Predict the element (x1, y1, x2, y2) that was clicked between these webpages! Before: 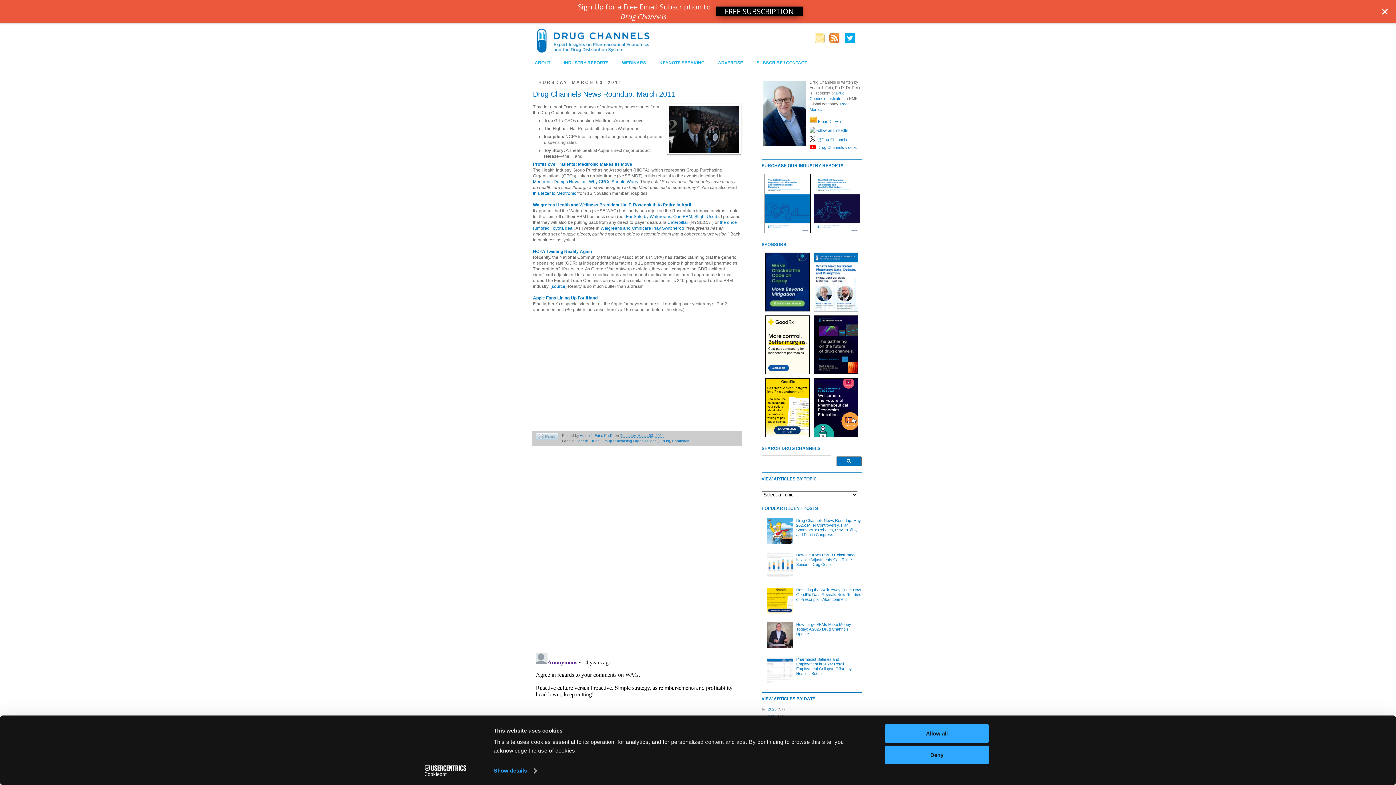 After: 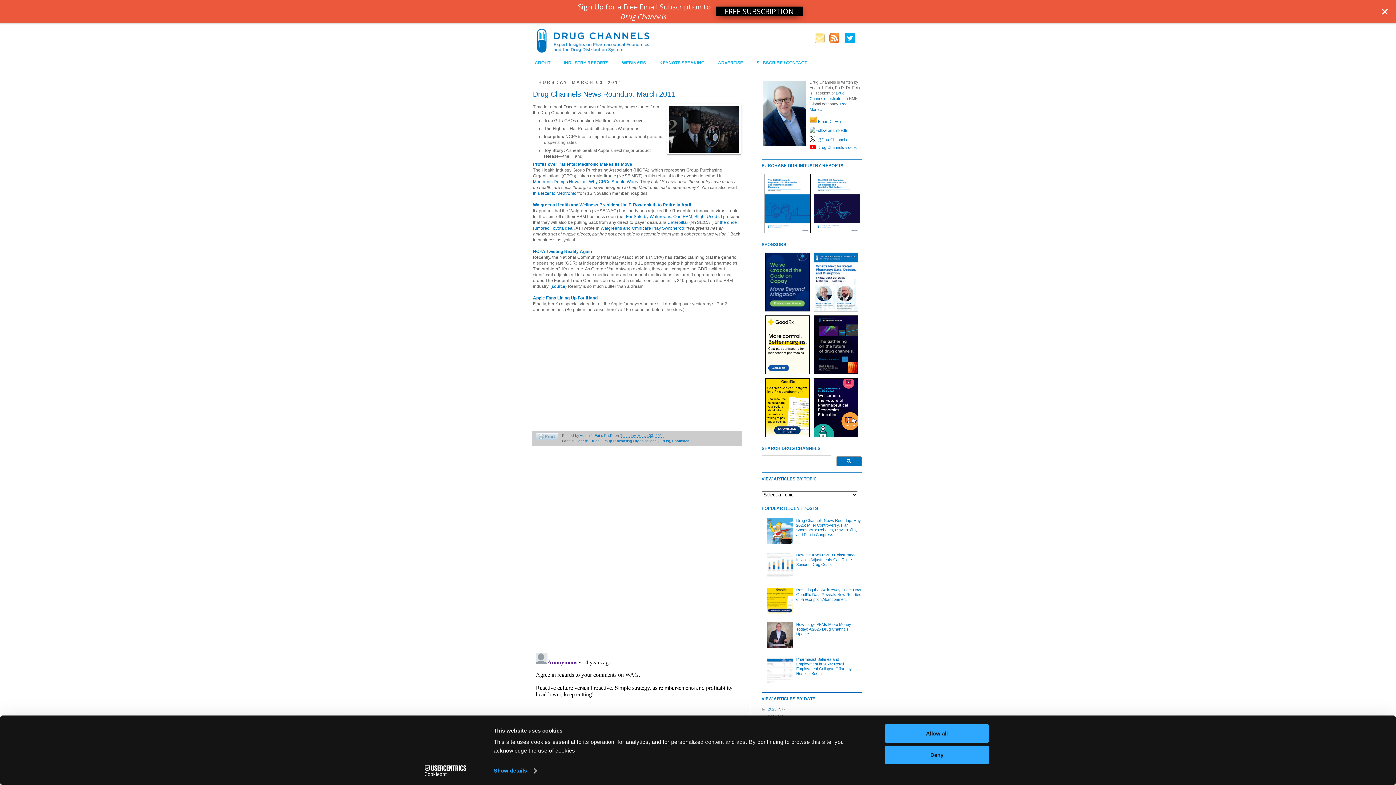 Action: bbox: (809, 132, 817, 137)